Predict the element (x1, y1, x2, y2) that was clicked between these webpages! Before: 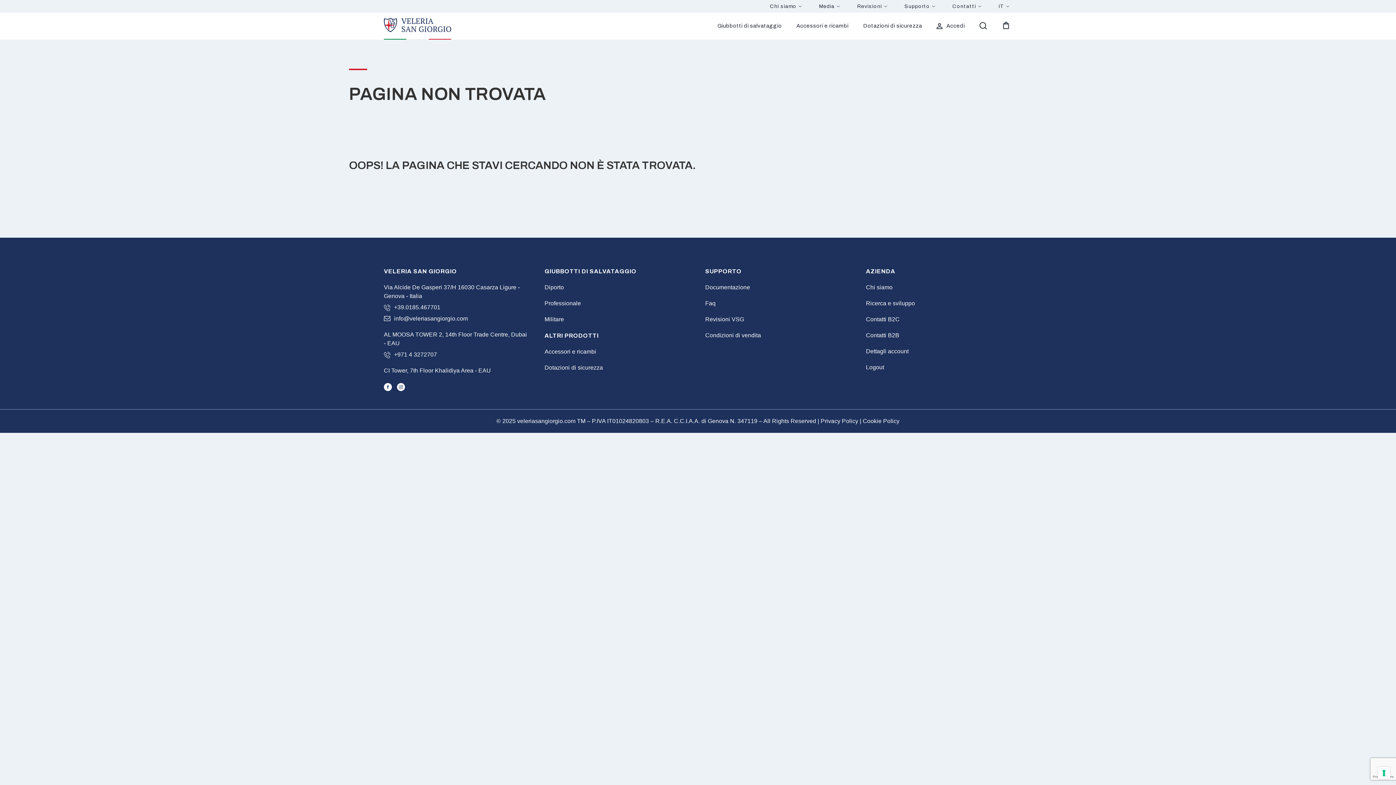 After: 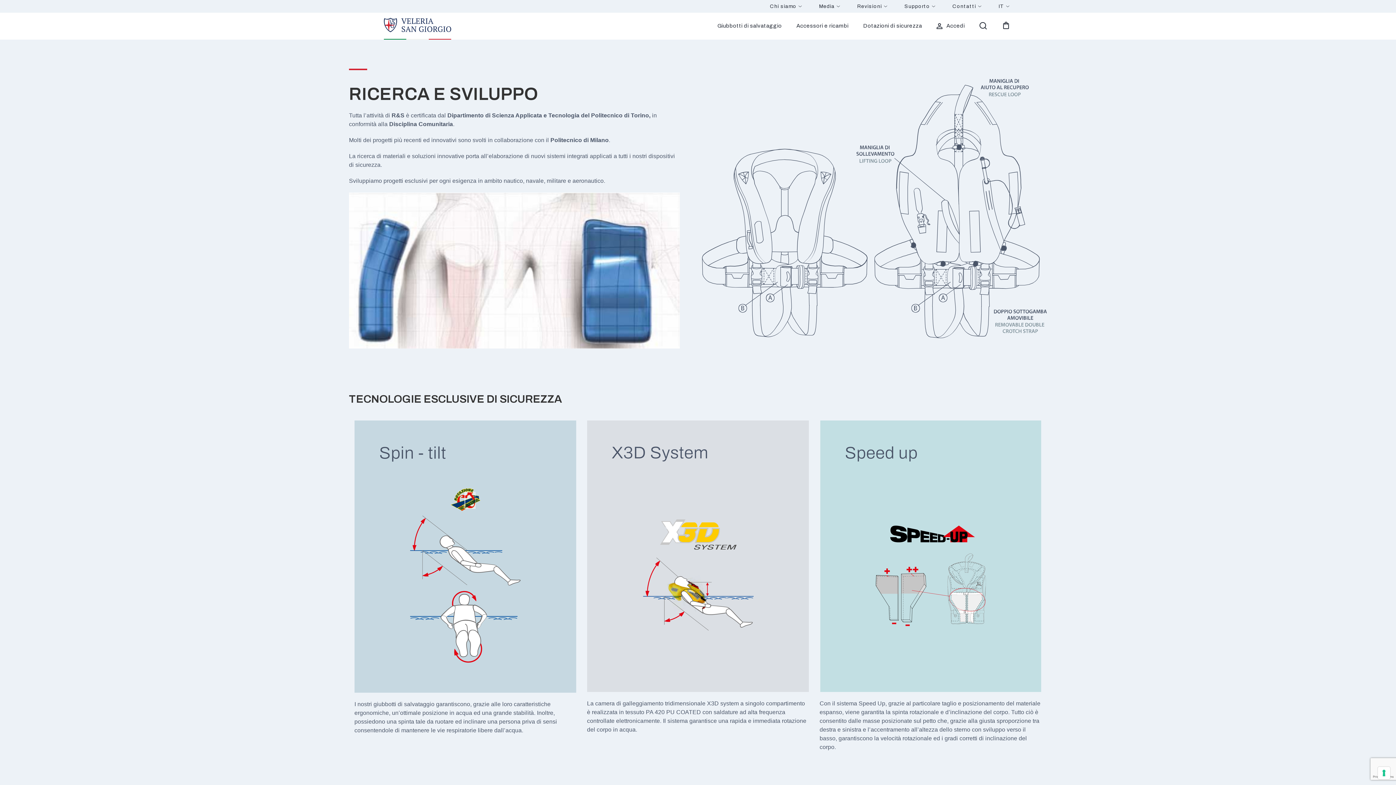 Action: label: Ricerca e sviluppo bbox: (866, 300, 915, 306)